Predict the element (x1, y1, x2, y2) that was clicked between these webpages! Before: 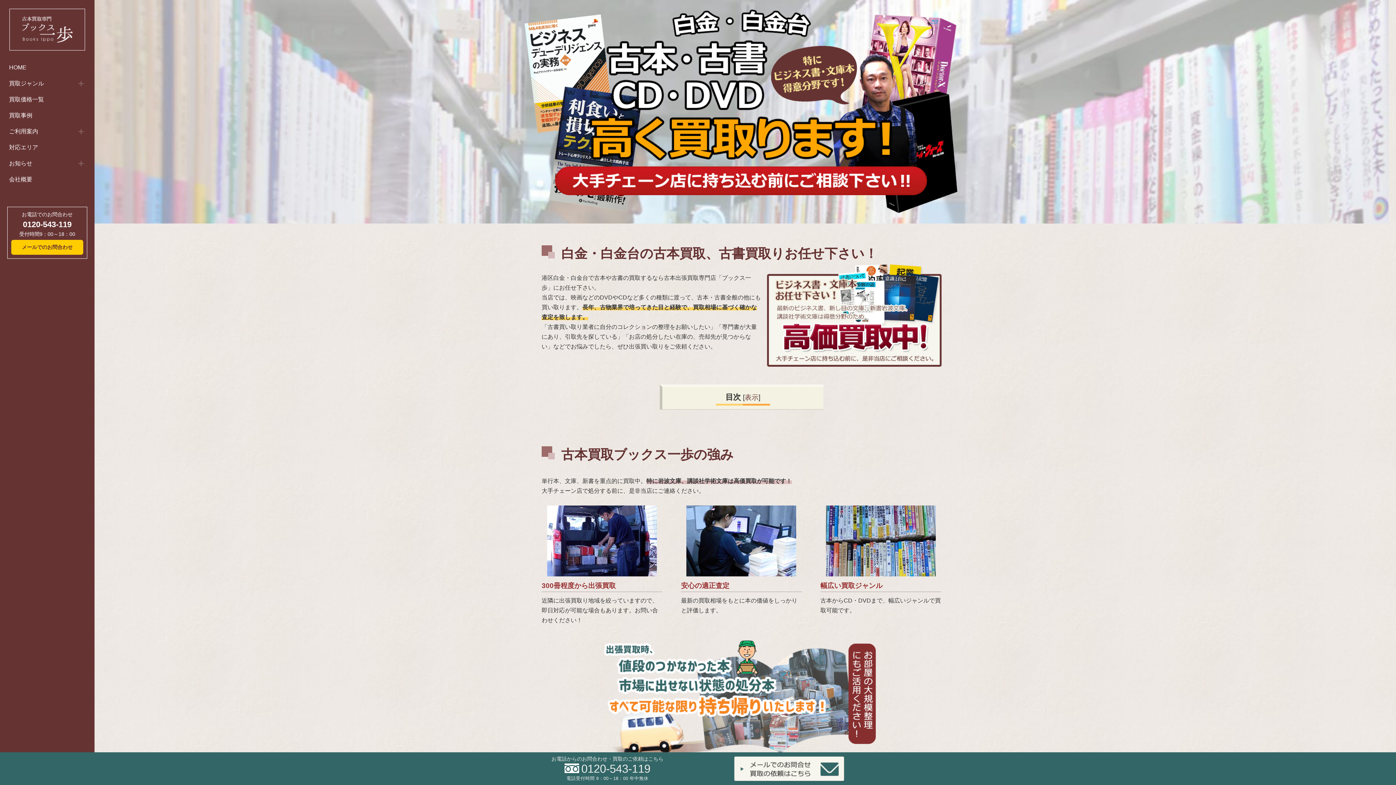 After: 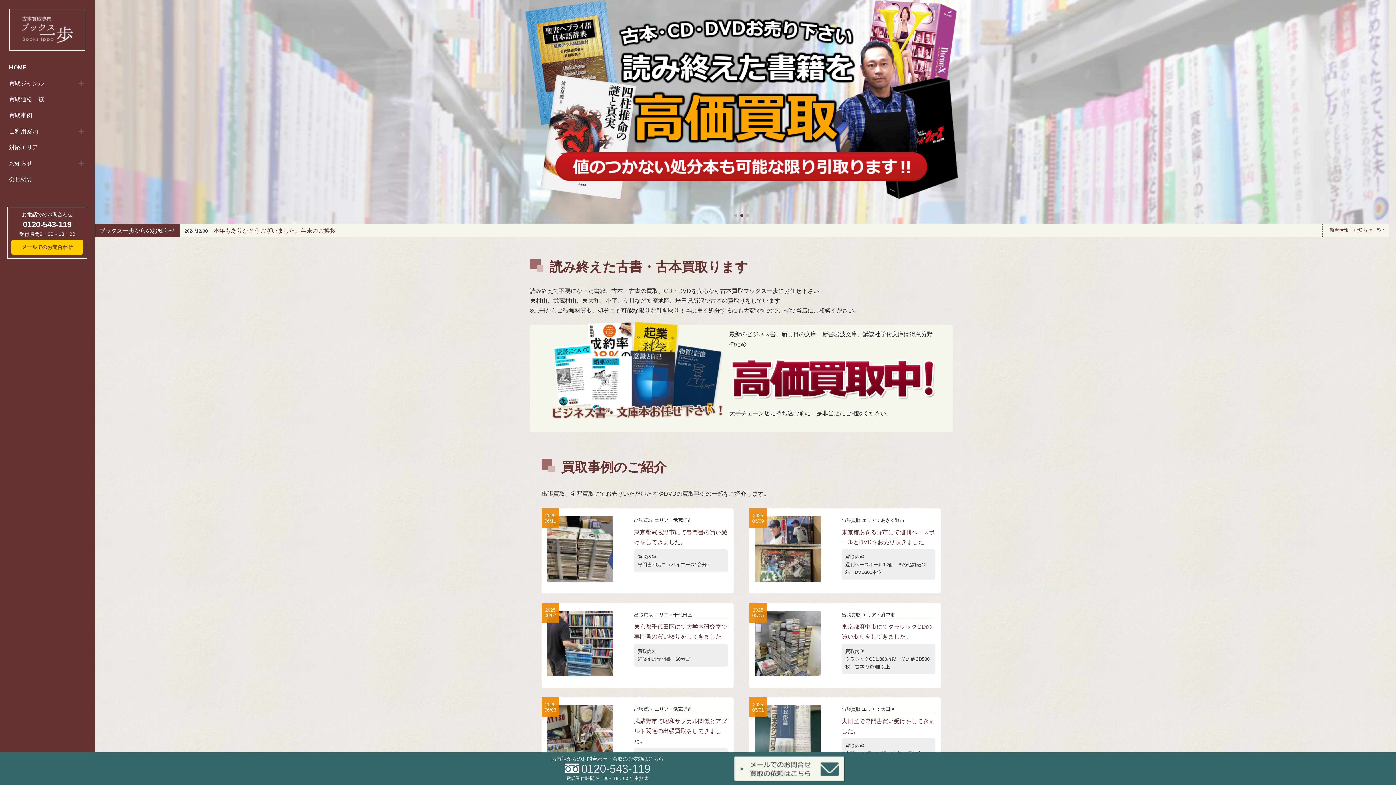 Action: bbox: (7, 59, 87, 75) label: HOME